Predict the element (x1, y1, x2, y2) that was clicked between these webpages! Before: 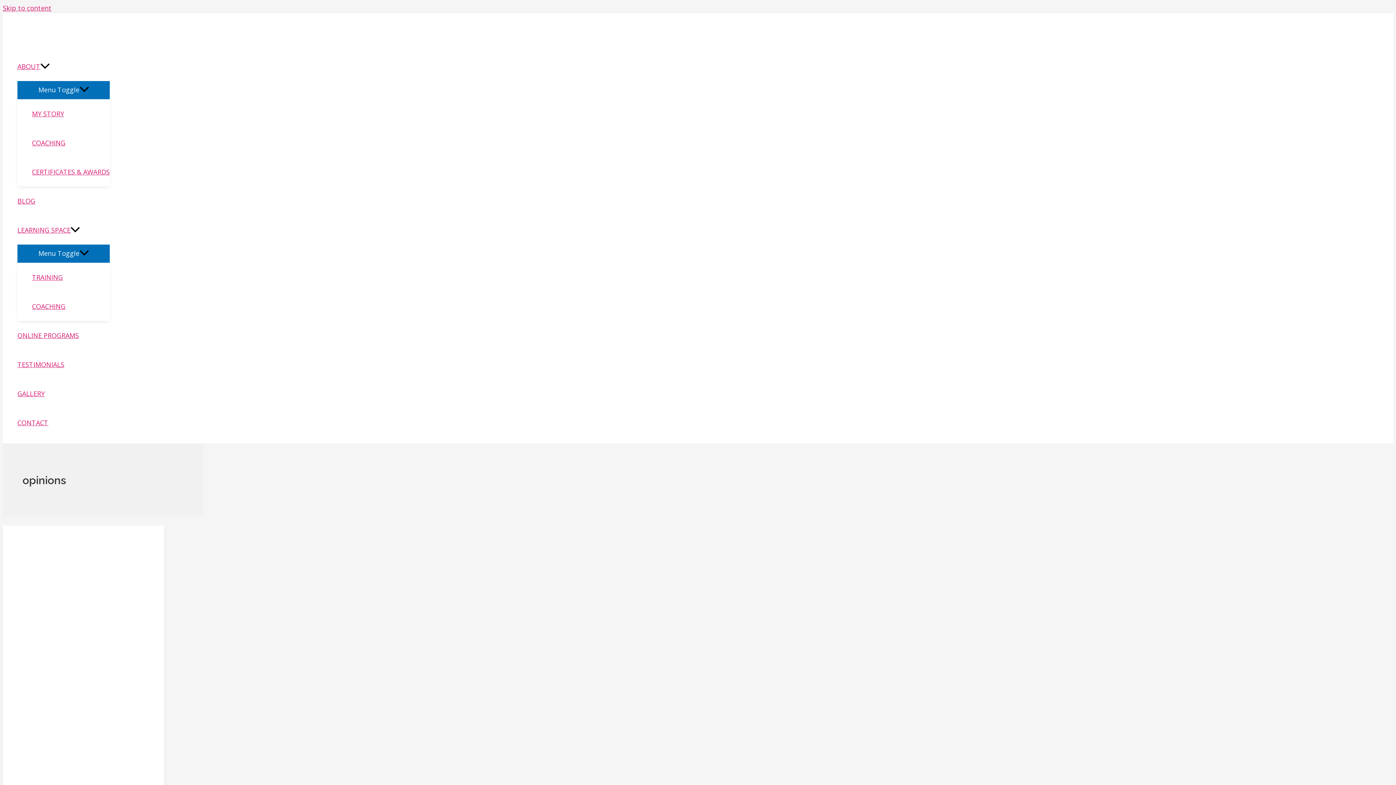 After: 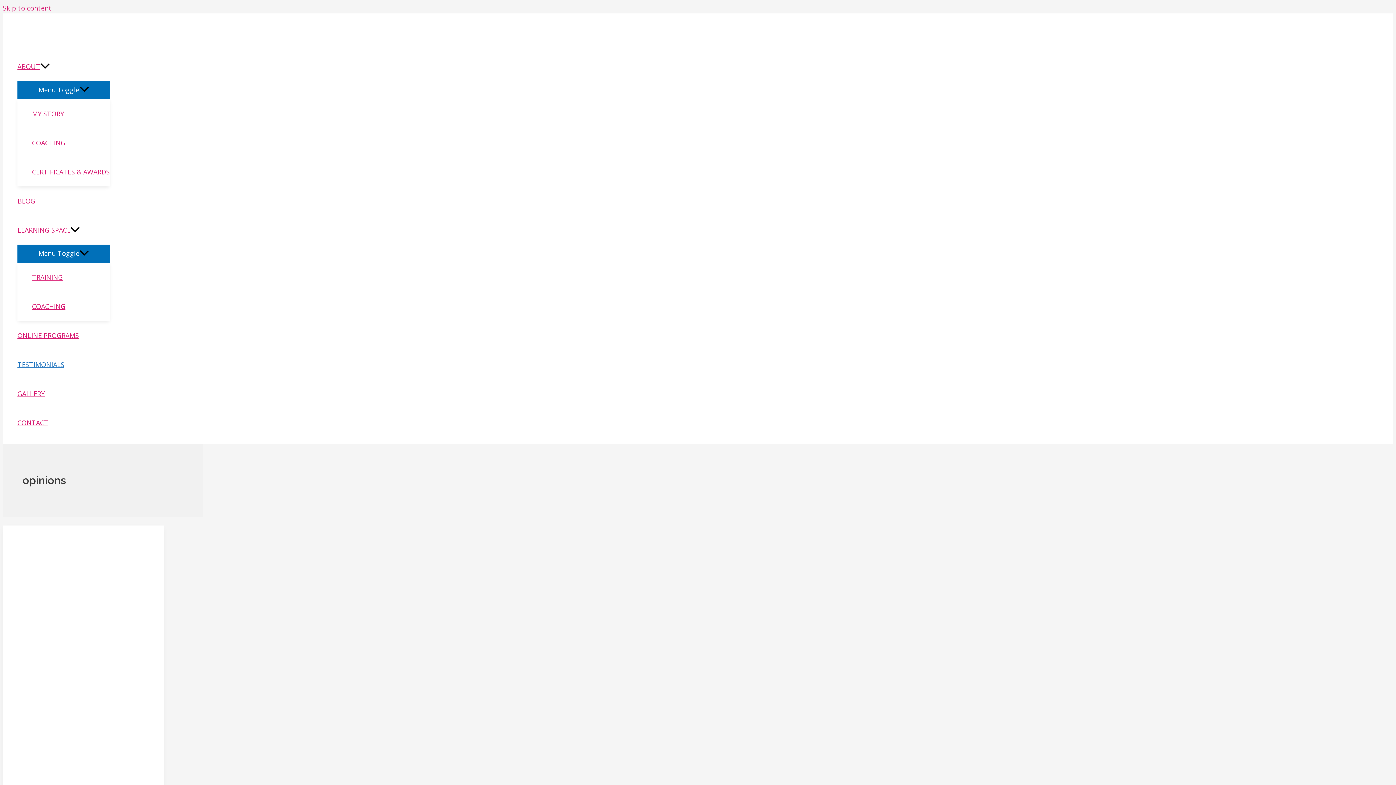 Action: label: TESTIMONIALS bbox: (17, 350, 109, 379)